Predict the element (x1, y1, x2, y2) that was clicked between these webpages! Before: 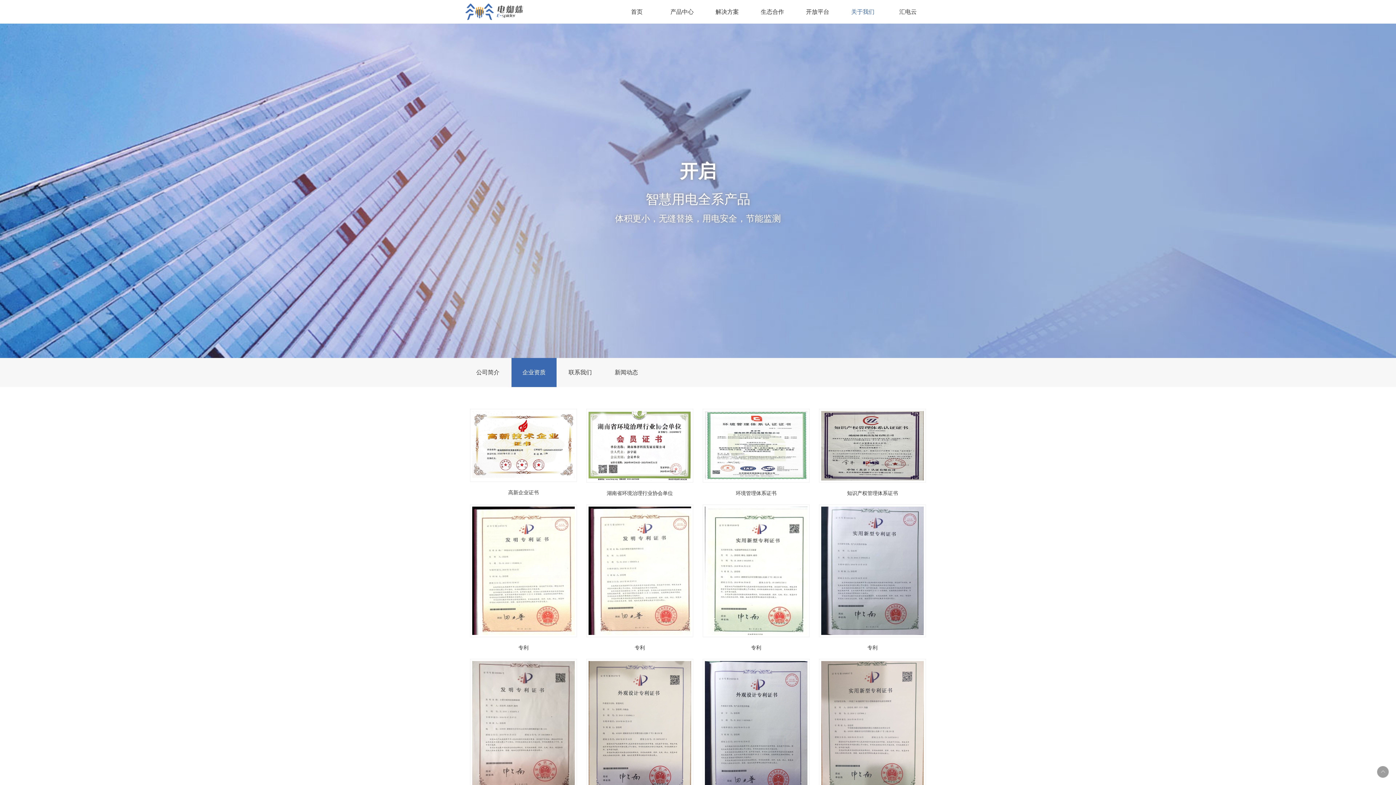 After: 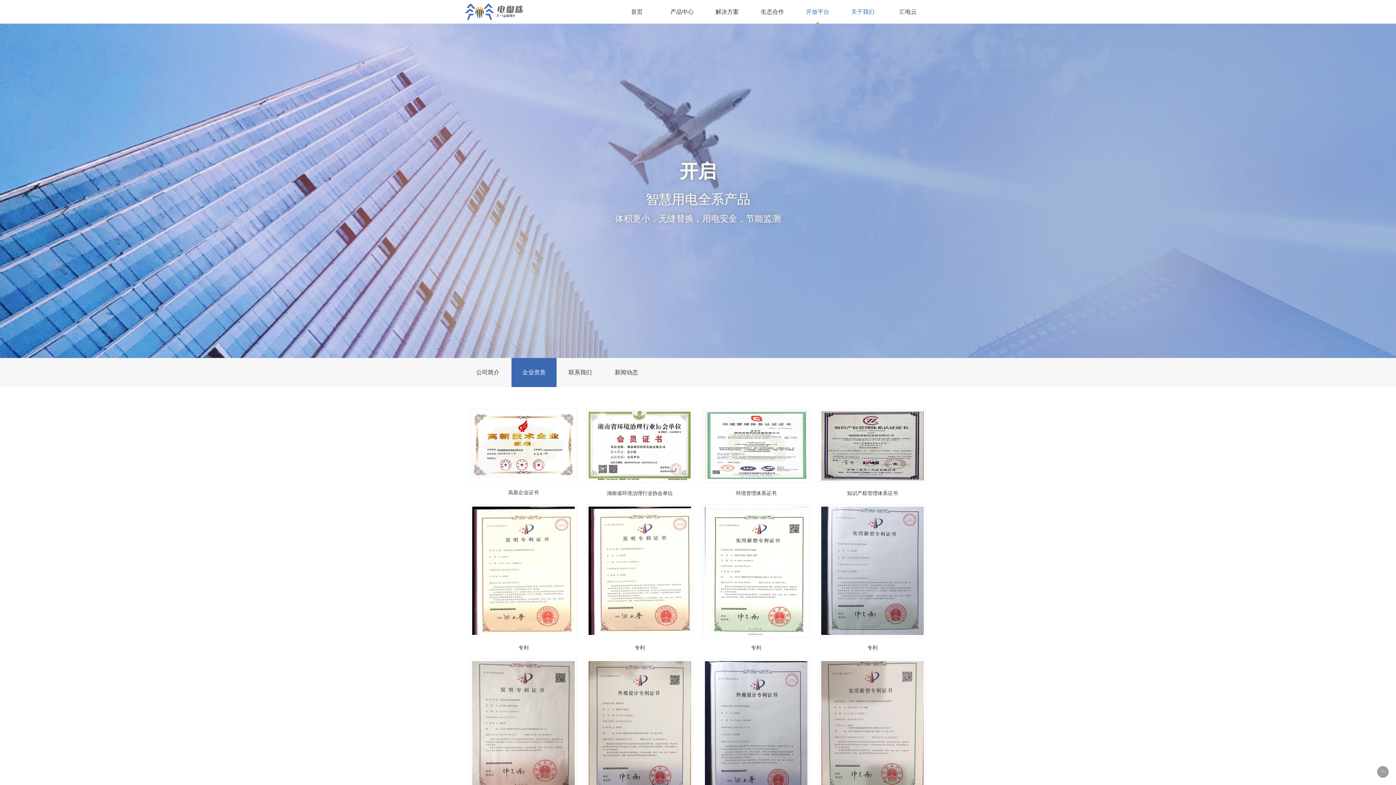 Action: bbox: (795, 0, 840, 23) label: 开放平台